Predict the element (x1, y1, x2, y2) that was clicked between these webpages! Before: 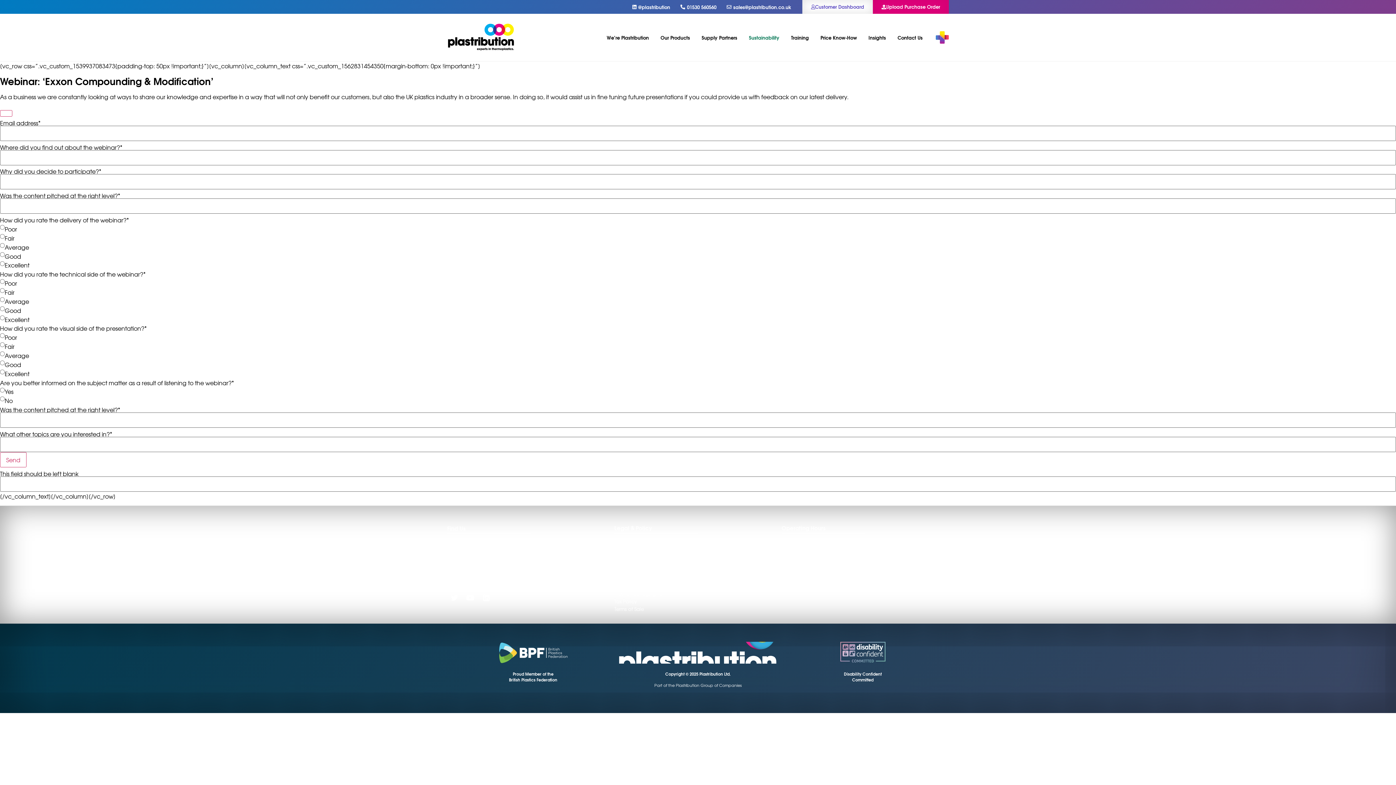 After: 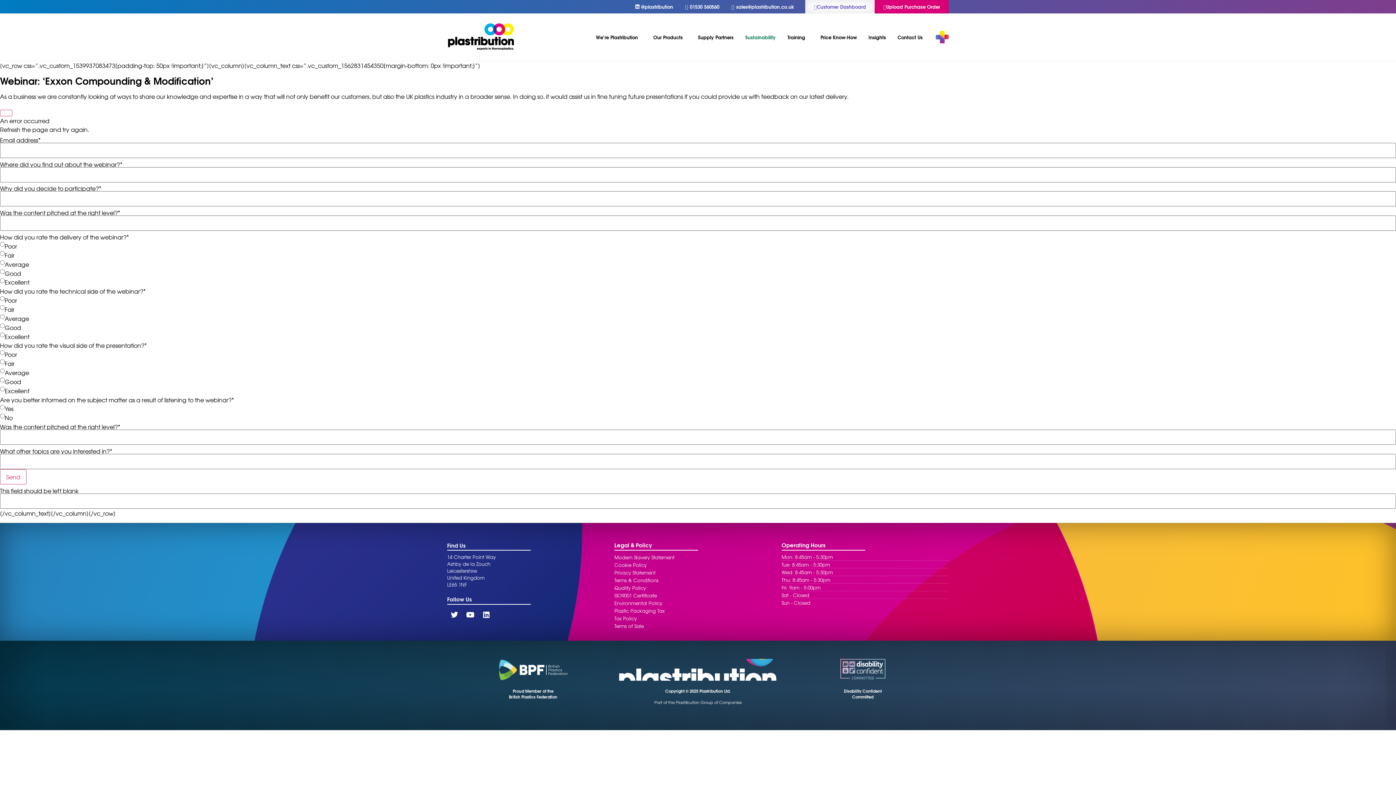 Action: bbox: (0, 110, 12, 116)